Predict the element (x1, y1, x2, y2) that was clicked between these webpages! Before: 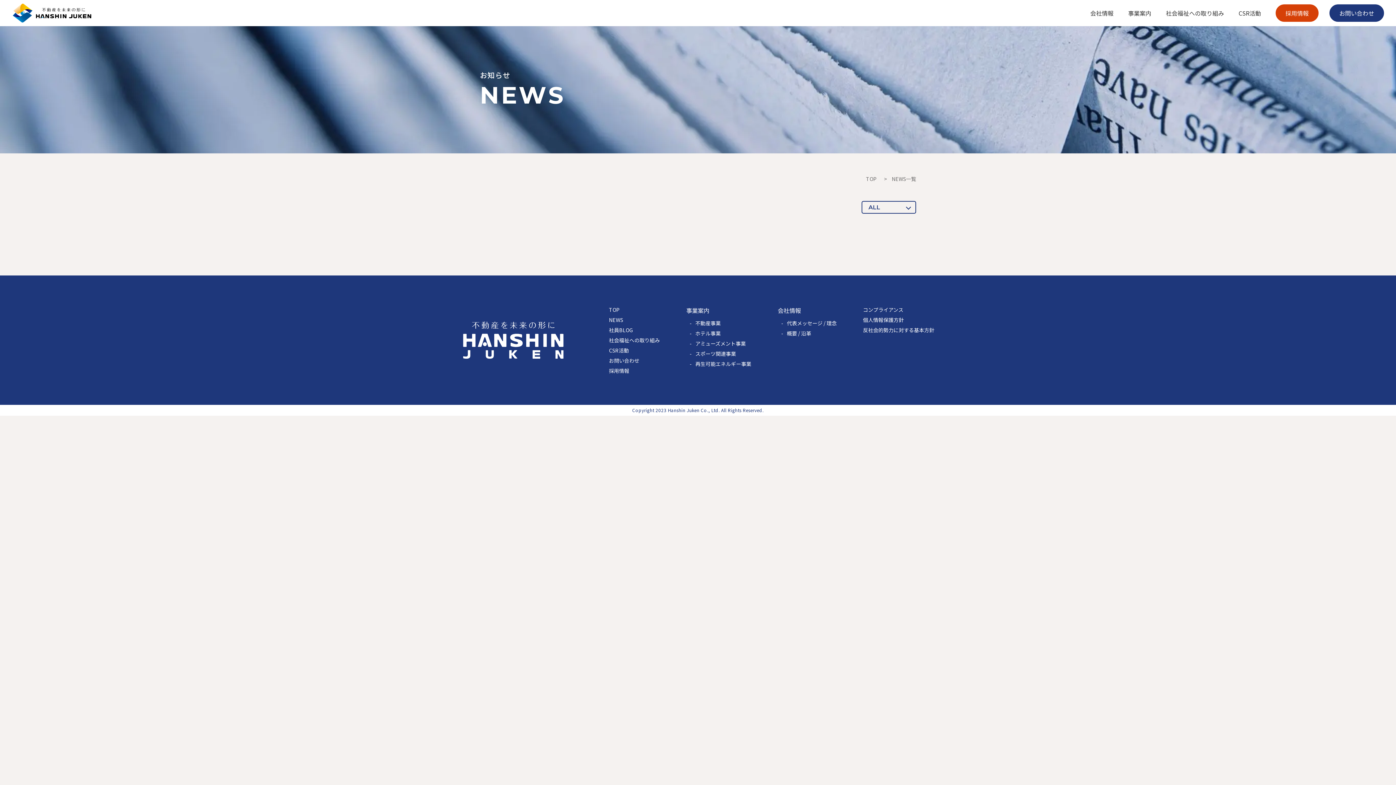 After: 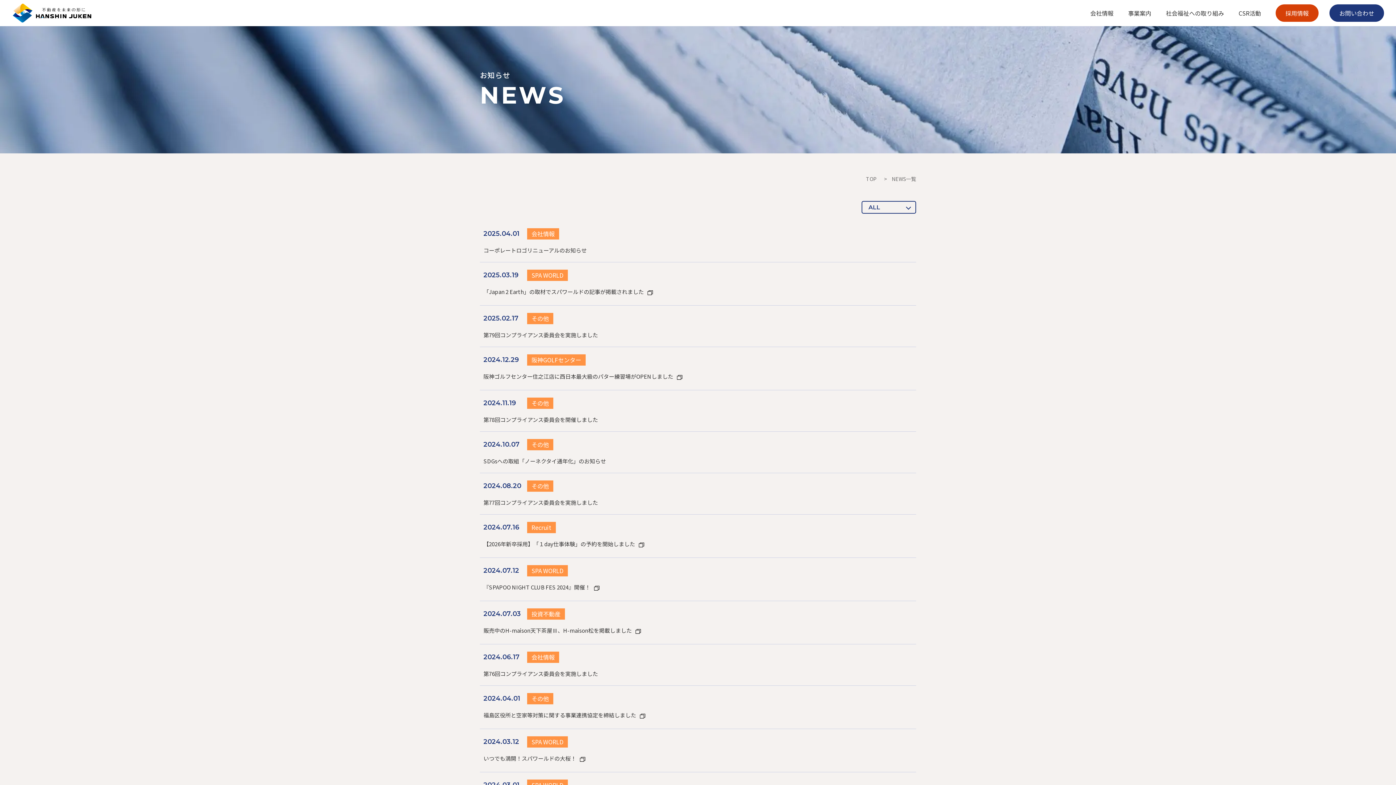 Action: bbox: (609, 316, 623, 323) label: NEWS